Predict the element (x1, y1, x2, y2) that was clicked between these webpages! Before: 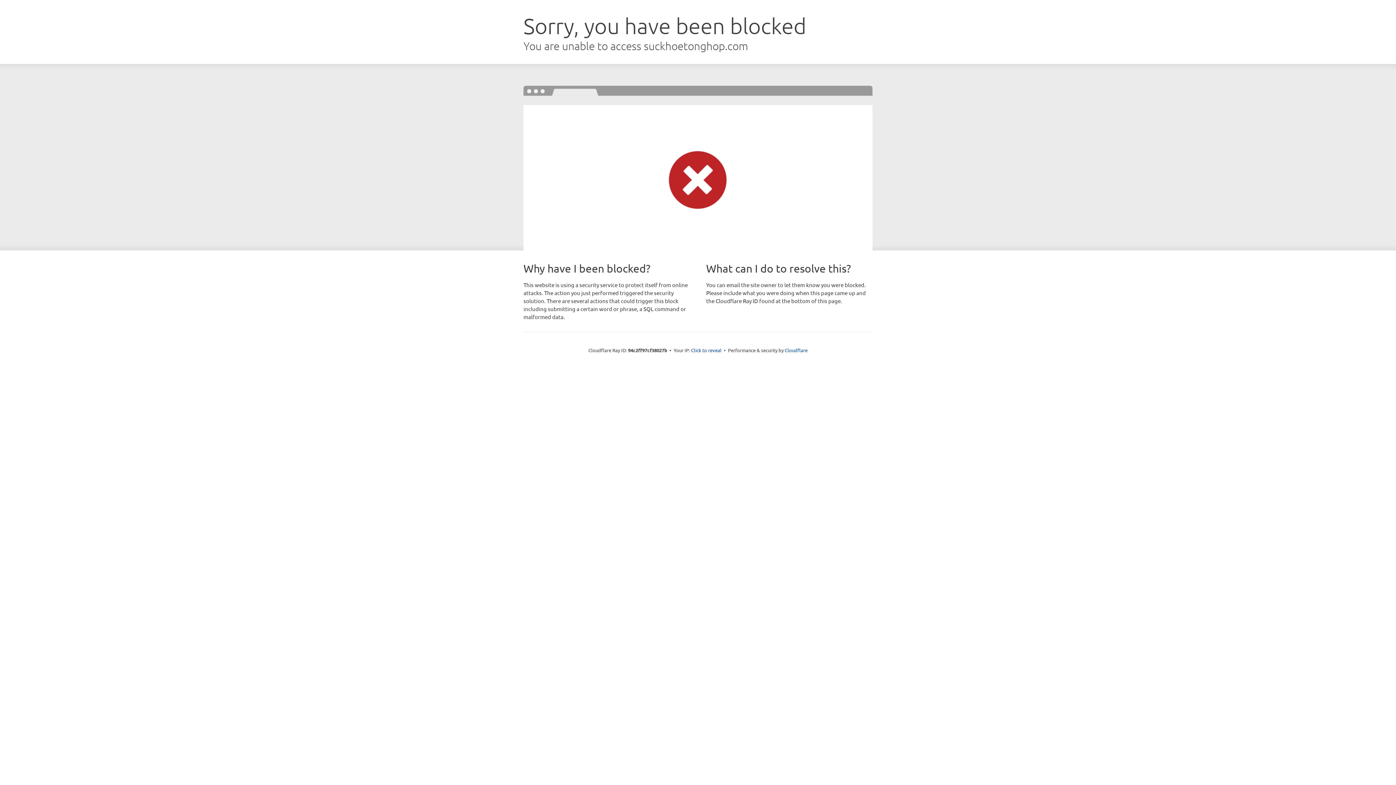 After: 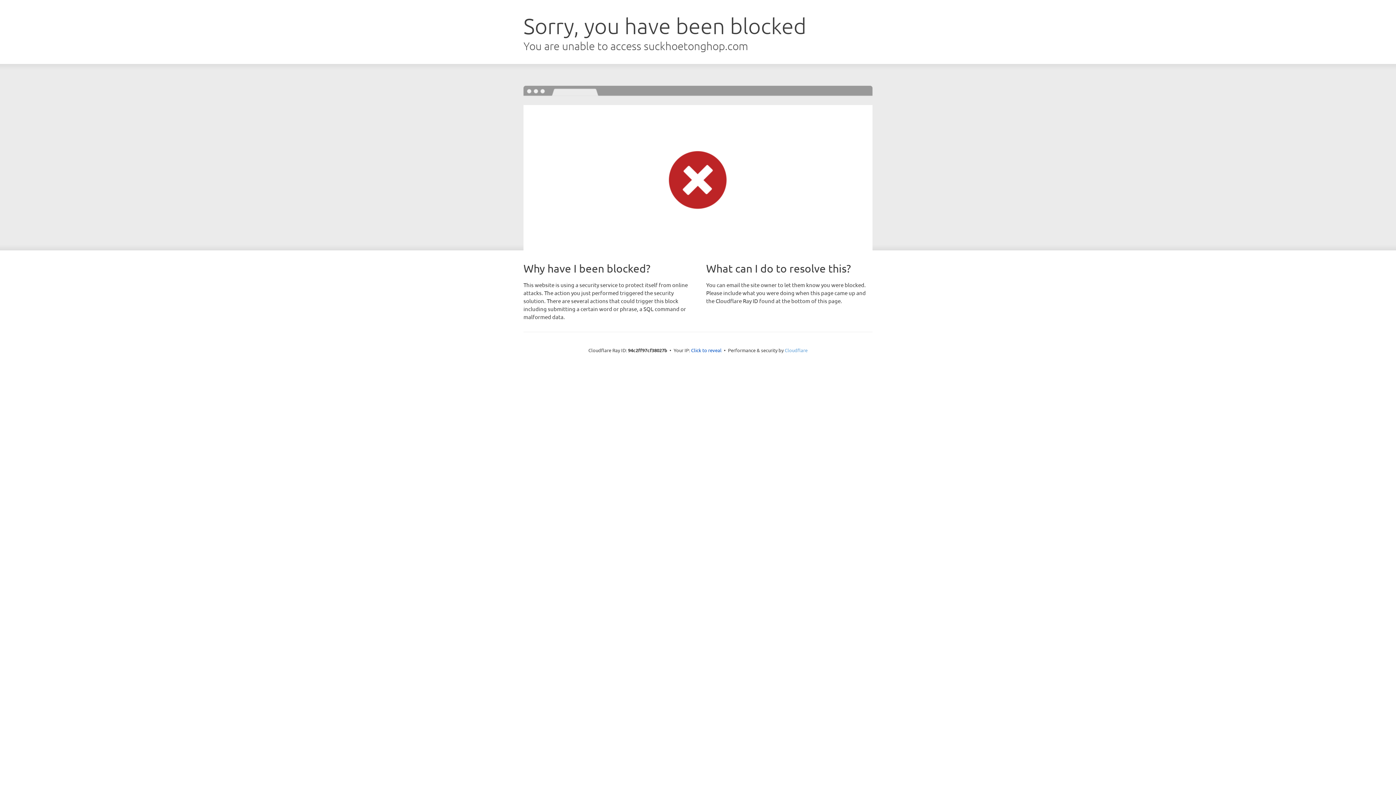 Action: label: Cloudflare bbox: (784, 347, 807, 353)